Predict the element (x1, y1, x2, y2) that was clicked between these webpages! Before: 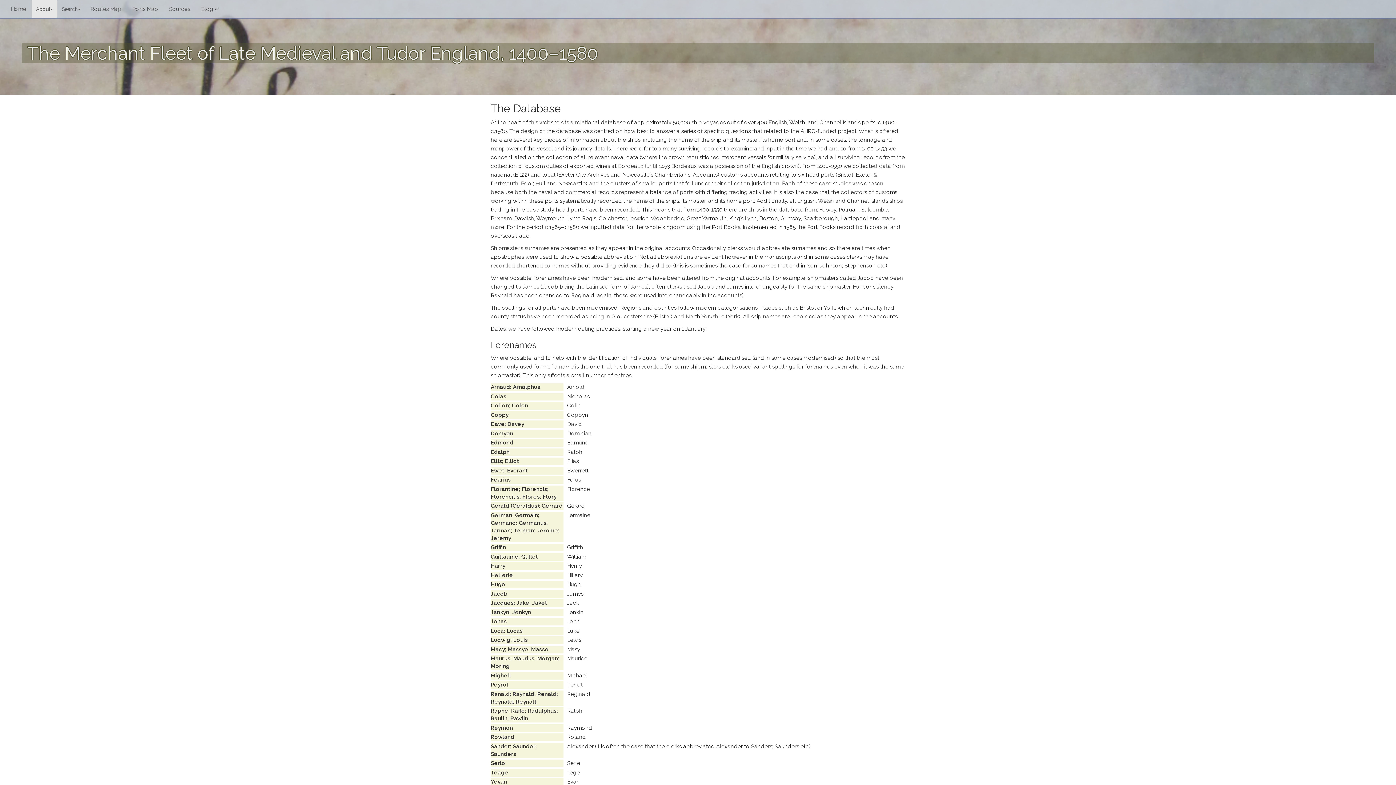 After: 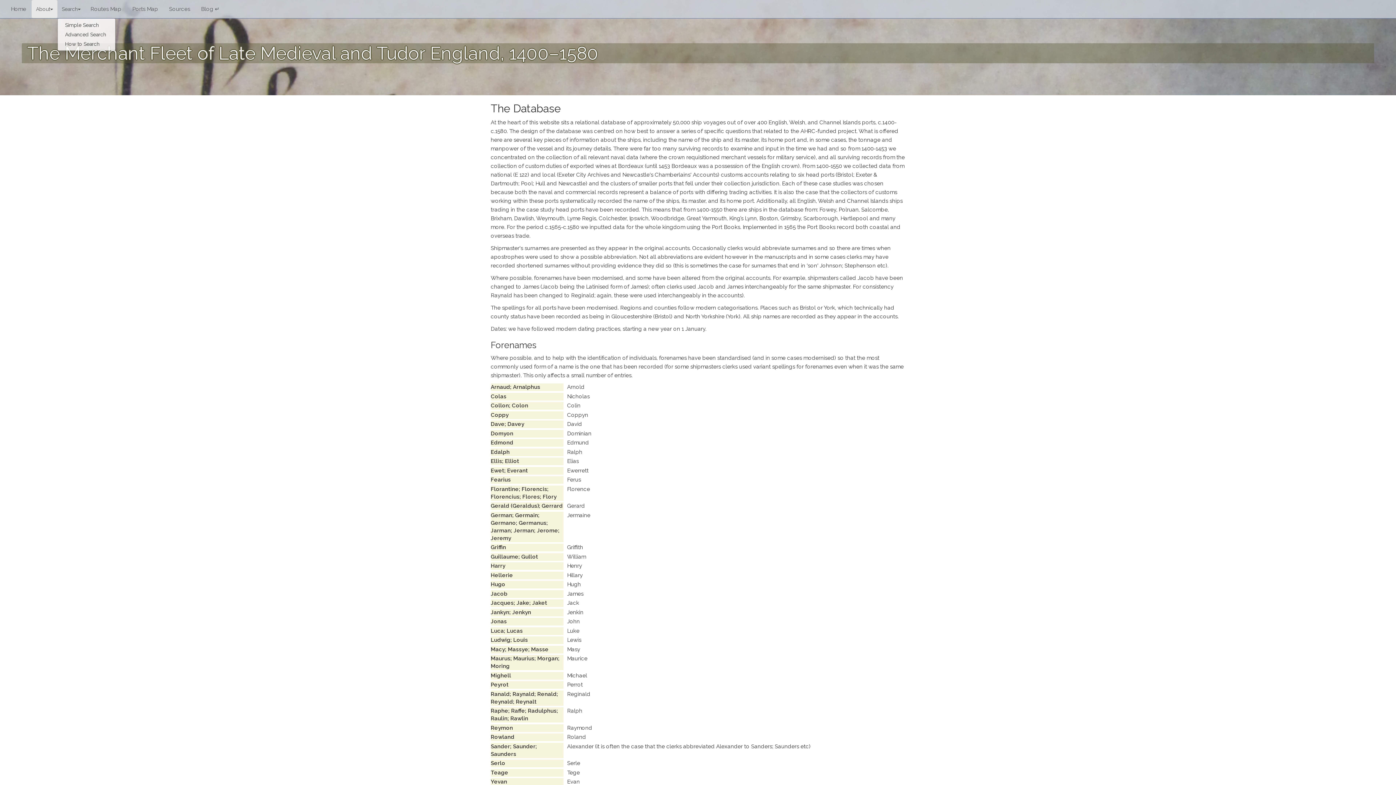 Action: bbox: (57, 0, 85, 18) label: Search